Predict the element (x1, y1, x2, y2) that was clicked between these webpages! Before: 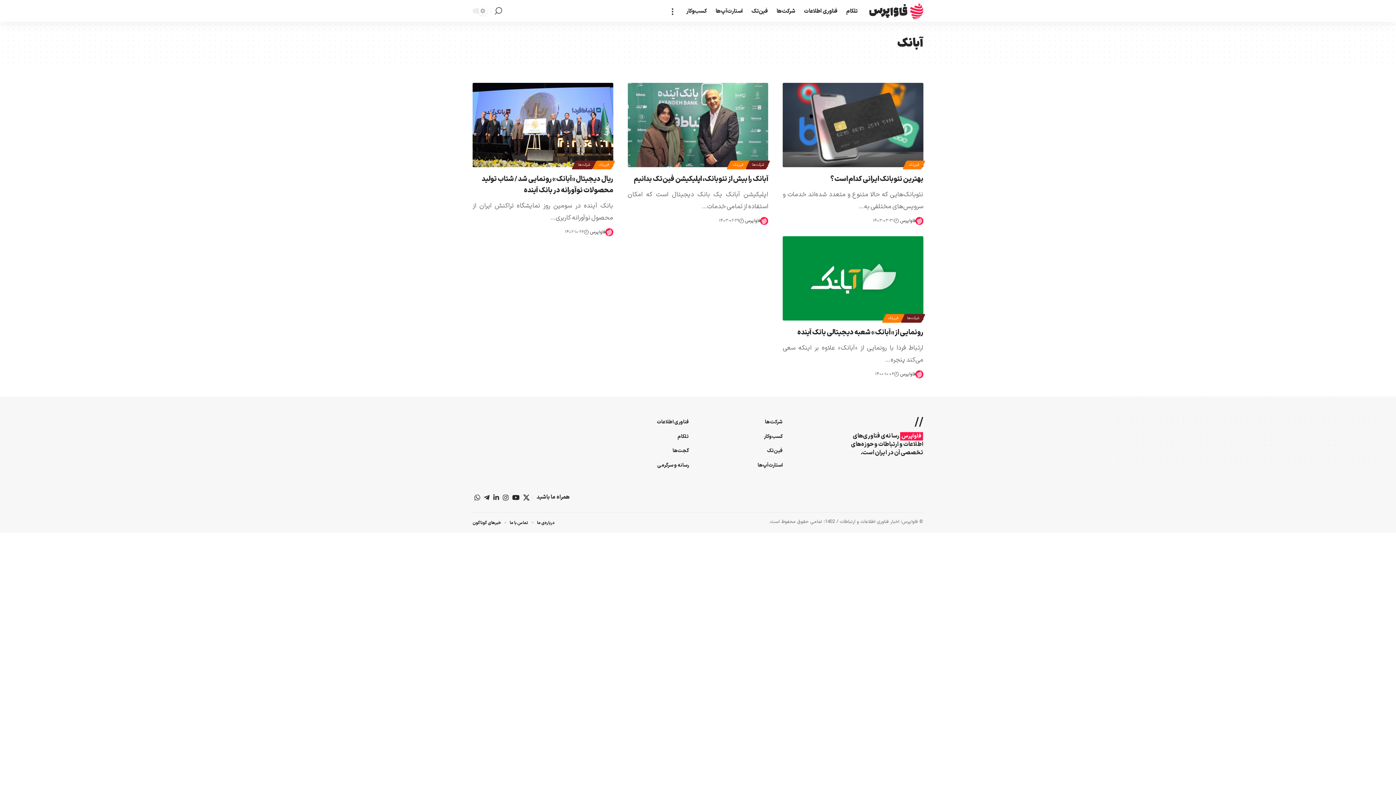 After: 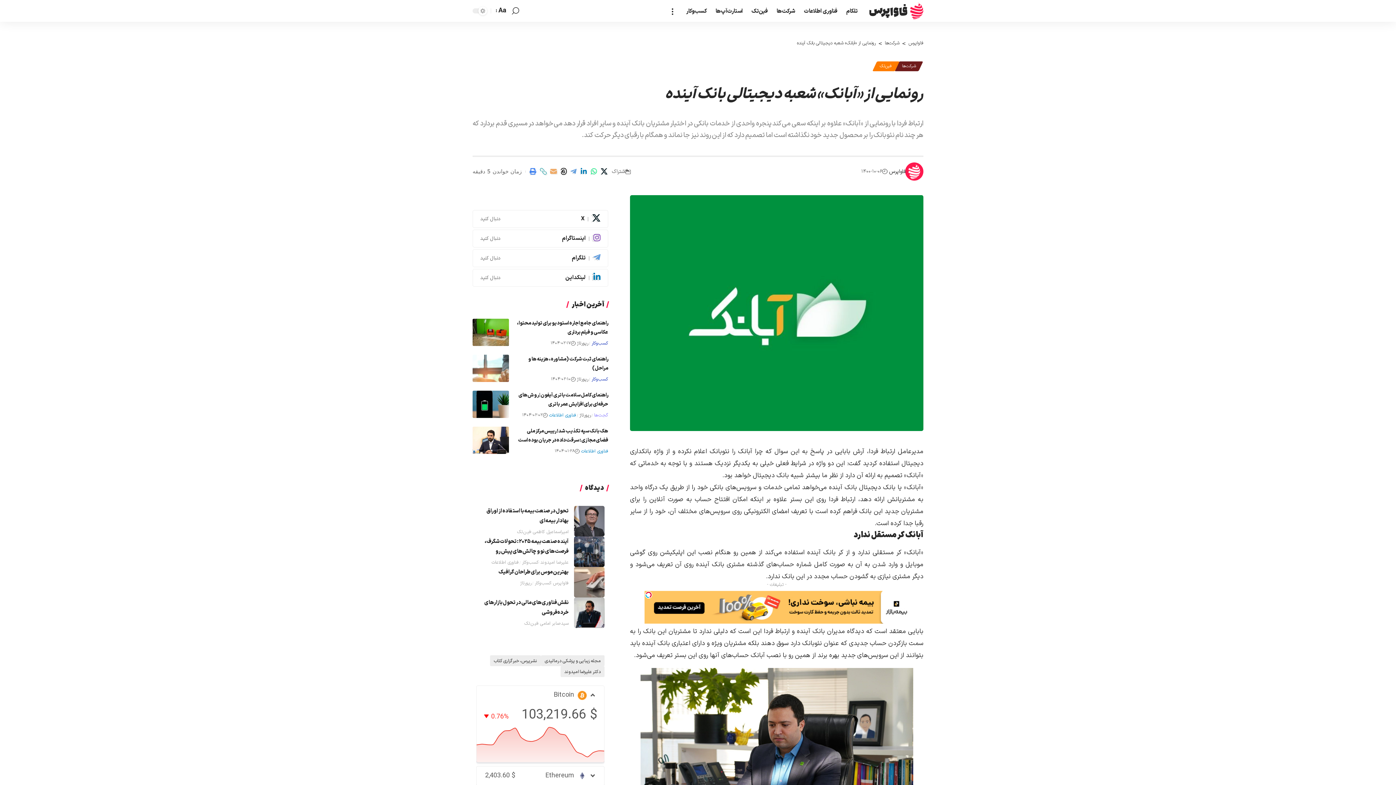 Action: label: رونمایی از «آبانک» شعبه دیجیتالی بانک آینده bbox: (797, 327, 923, 338)